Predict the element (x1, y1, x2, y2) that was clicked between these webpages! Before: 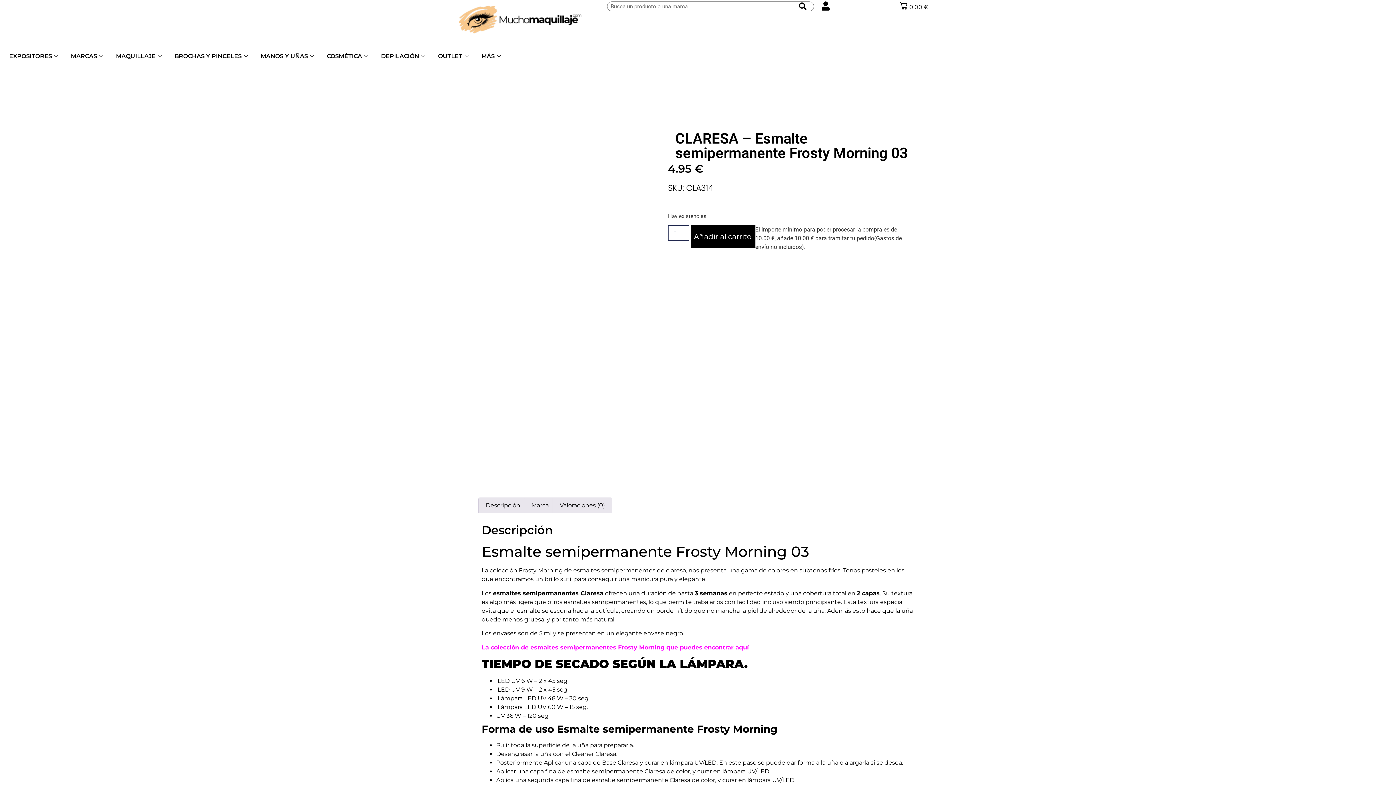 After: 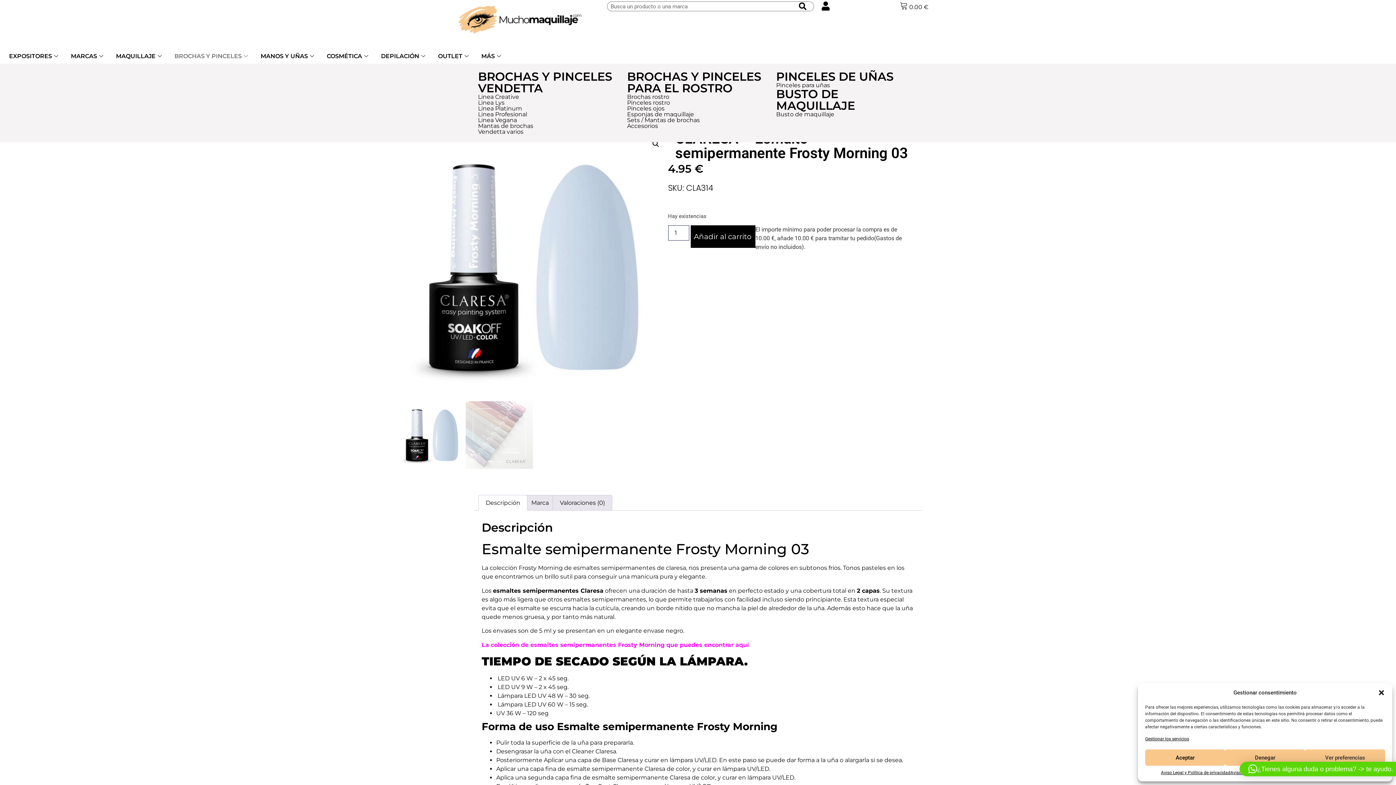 Action: label: BROCHAS Y PINCELES bbox: (169, 48, 255, 63)